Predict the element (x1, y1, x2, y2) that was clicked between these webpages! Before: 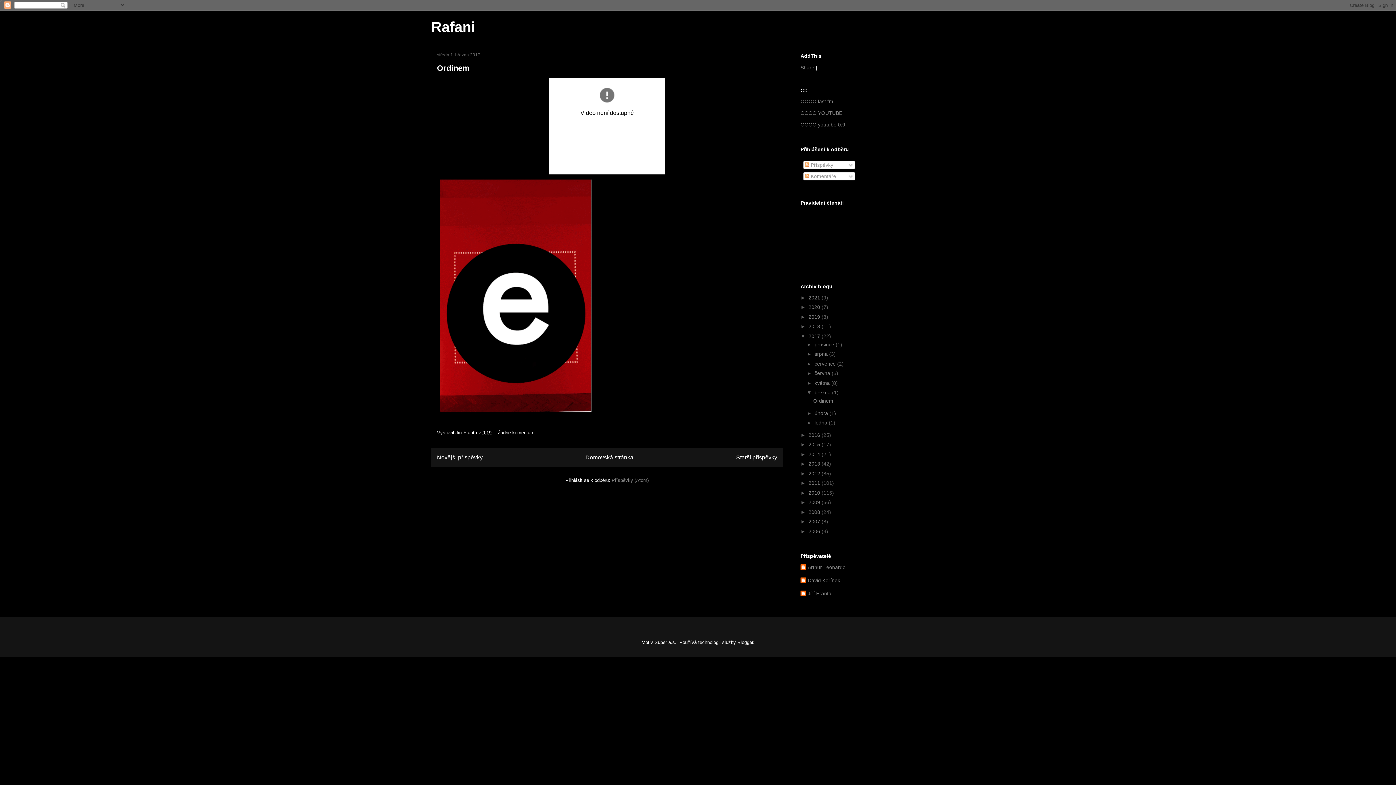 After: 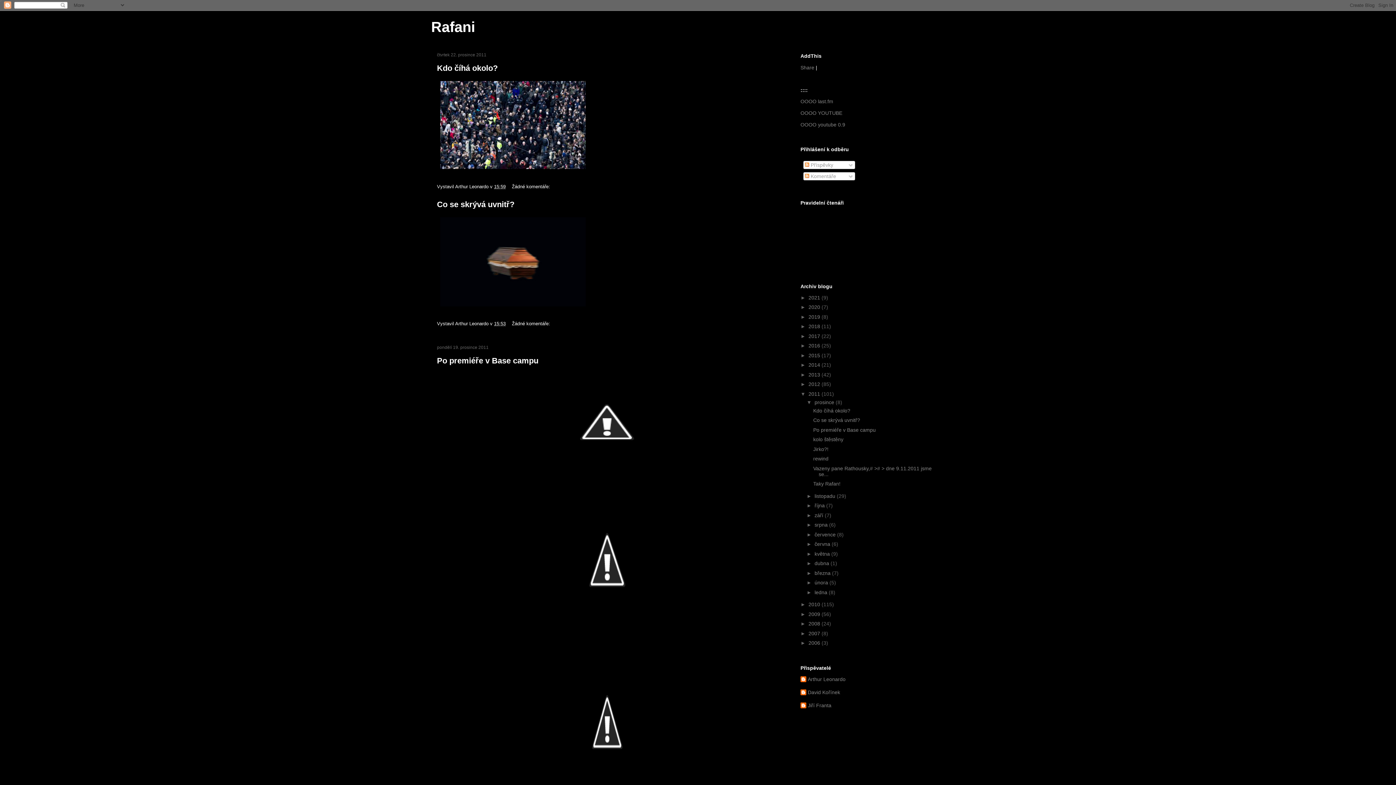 Action: label: 2011  bbox: (808, 480, 821, 486)